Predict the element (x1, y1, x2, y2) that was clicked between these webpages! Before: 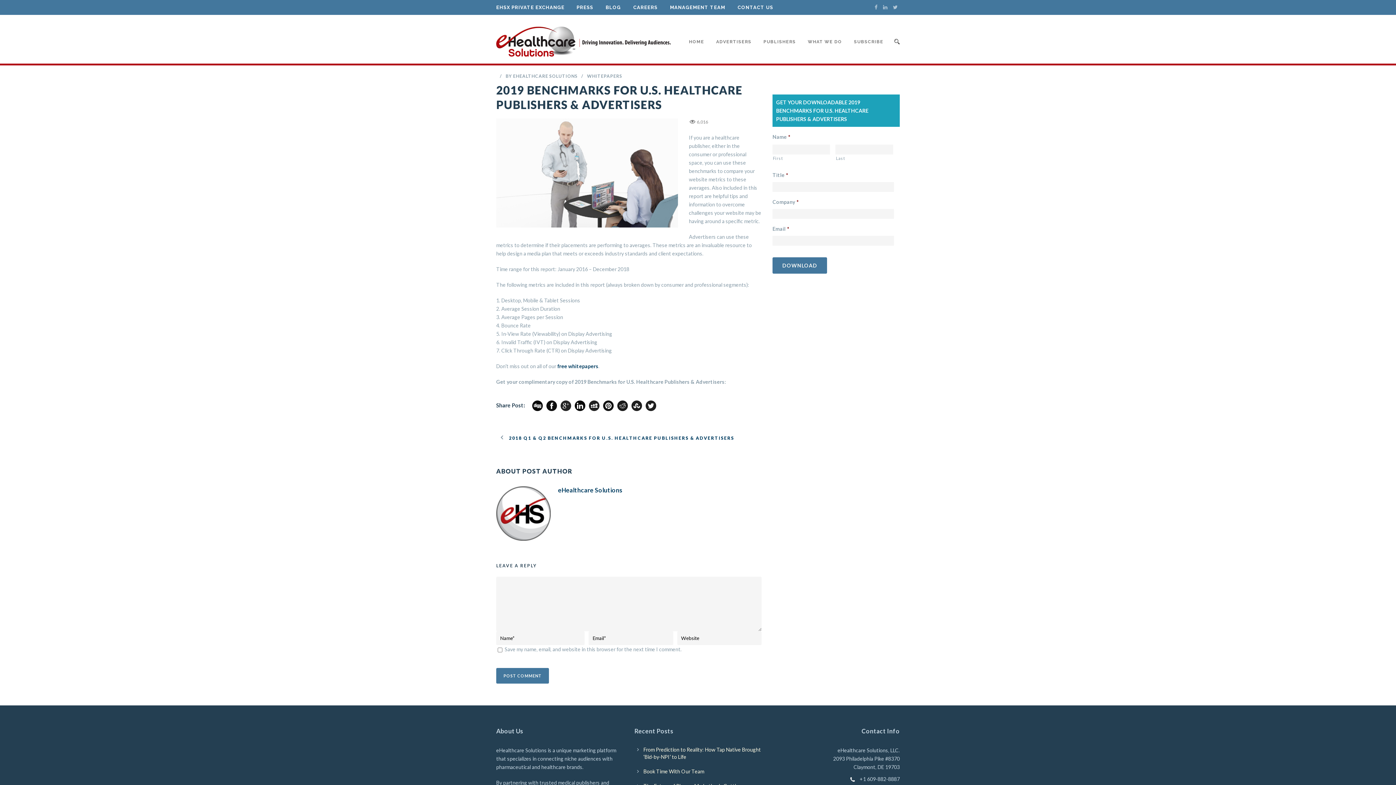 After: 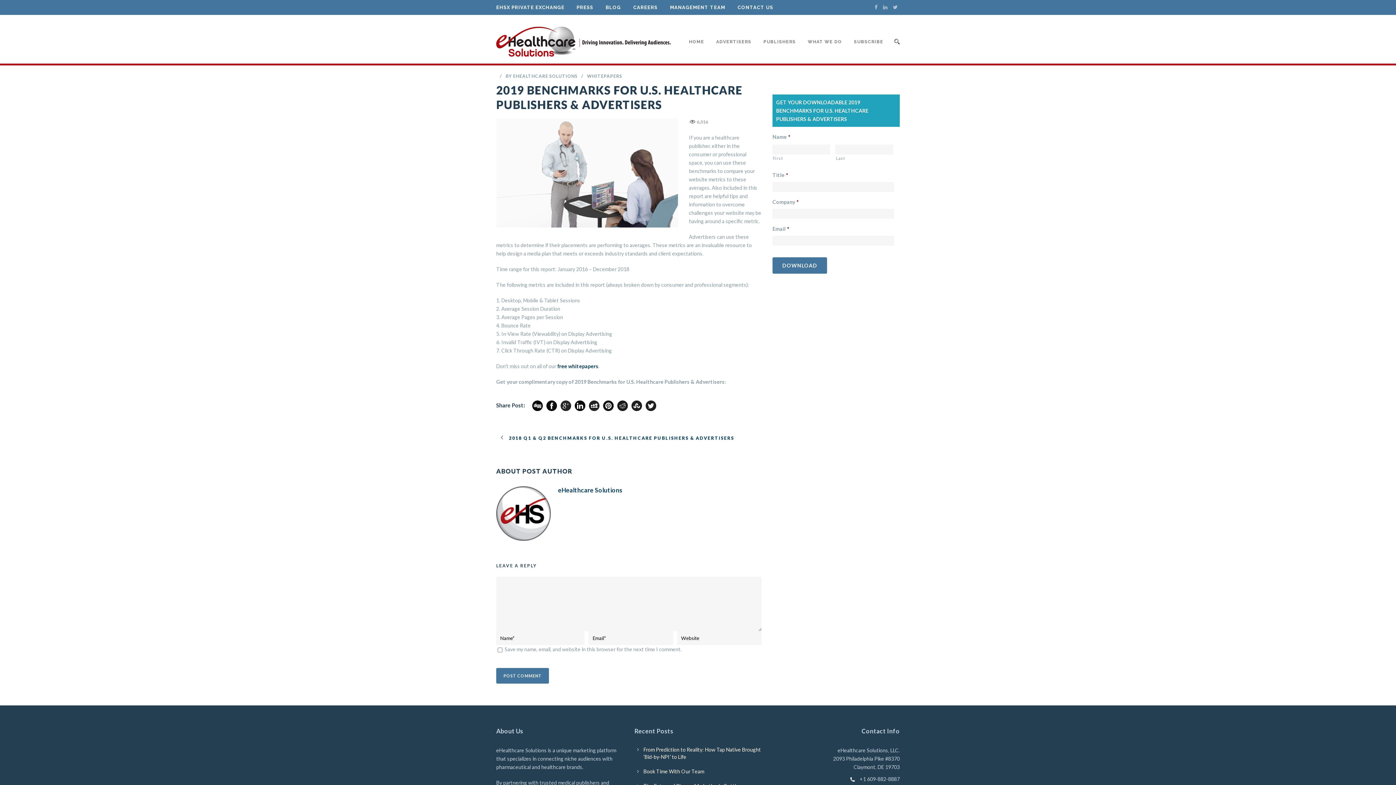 Action: bbox: (617, 400, 628, 411)